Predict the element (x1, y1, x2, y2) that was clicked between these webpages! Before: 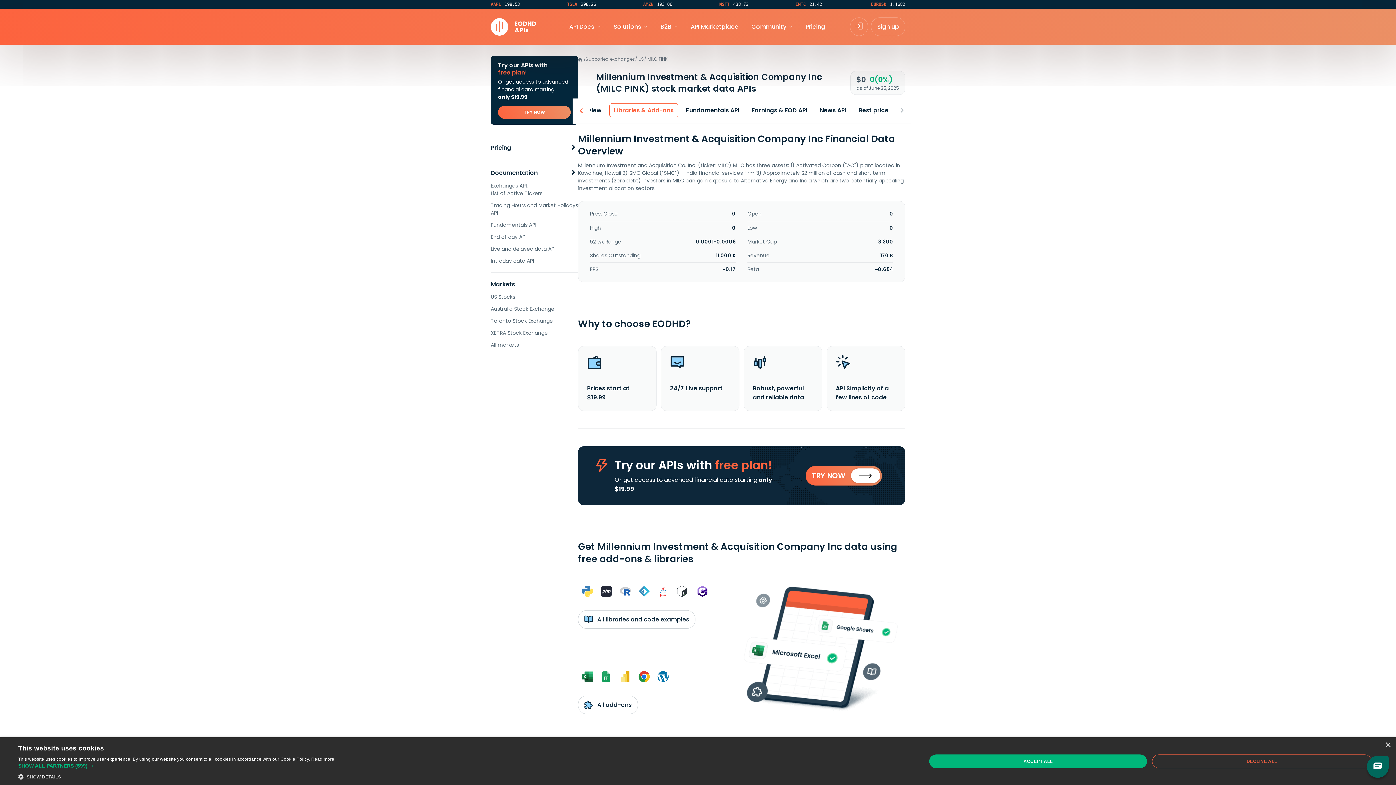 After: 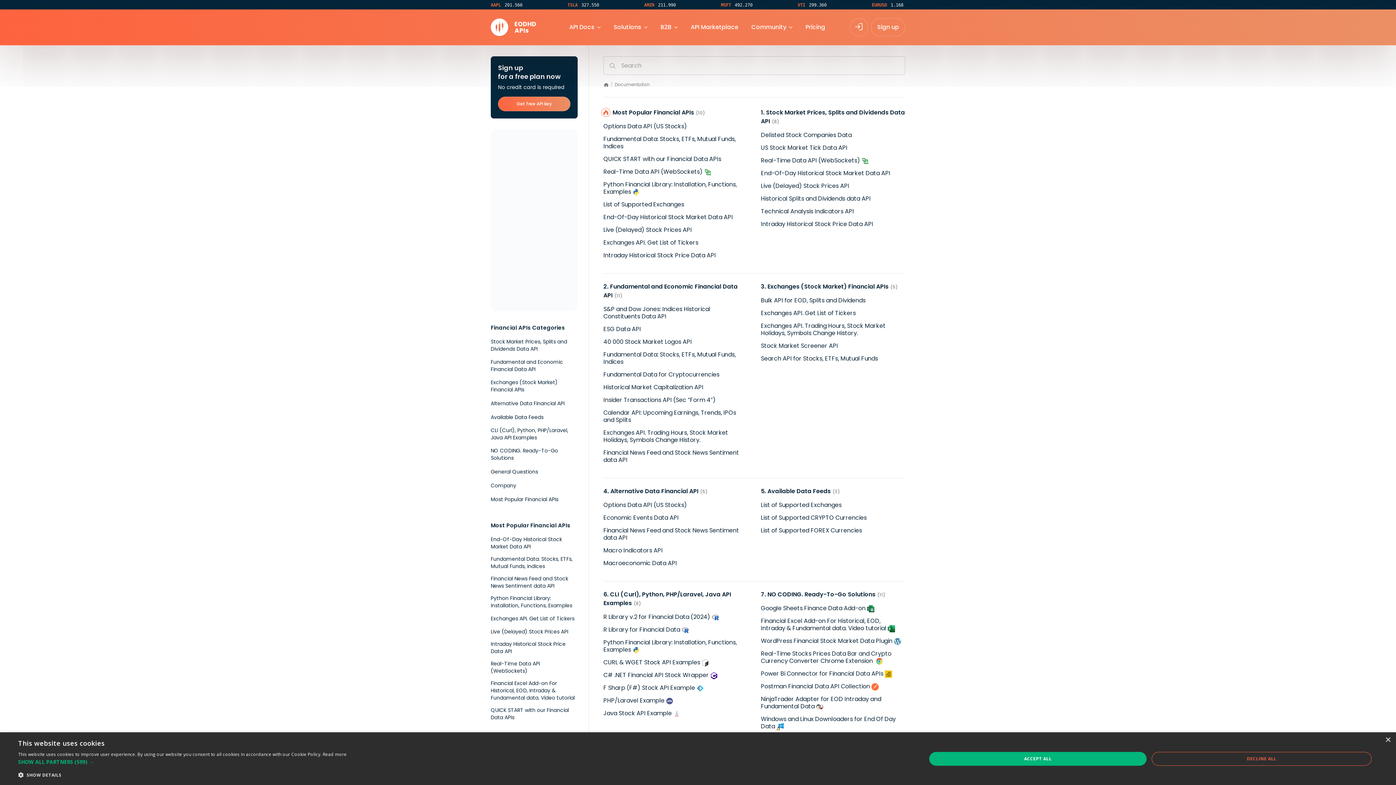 Action: bbox: (490, 167, 578, 177) label: Documentation